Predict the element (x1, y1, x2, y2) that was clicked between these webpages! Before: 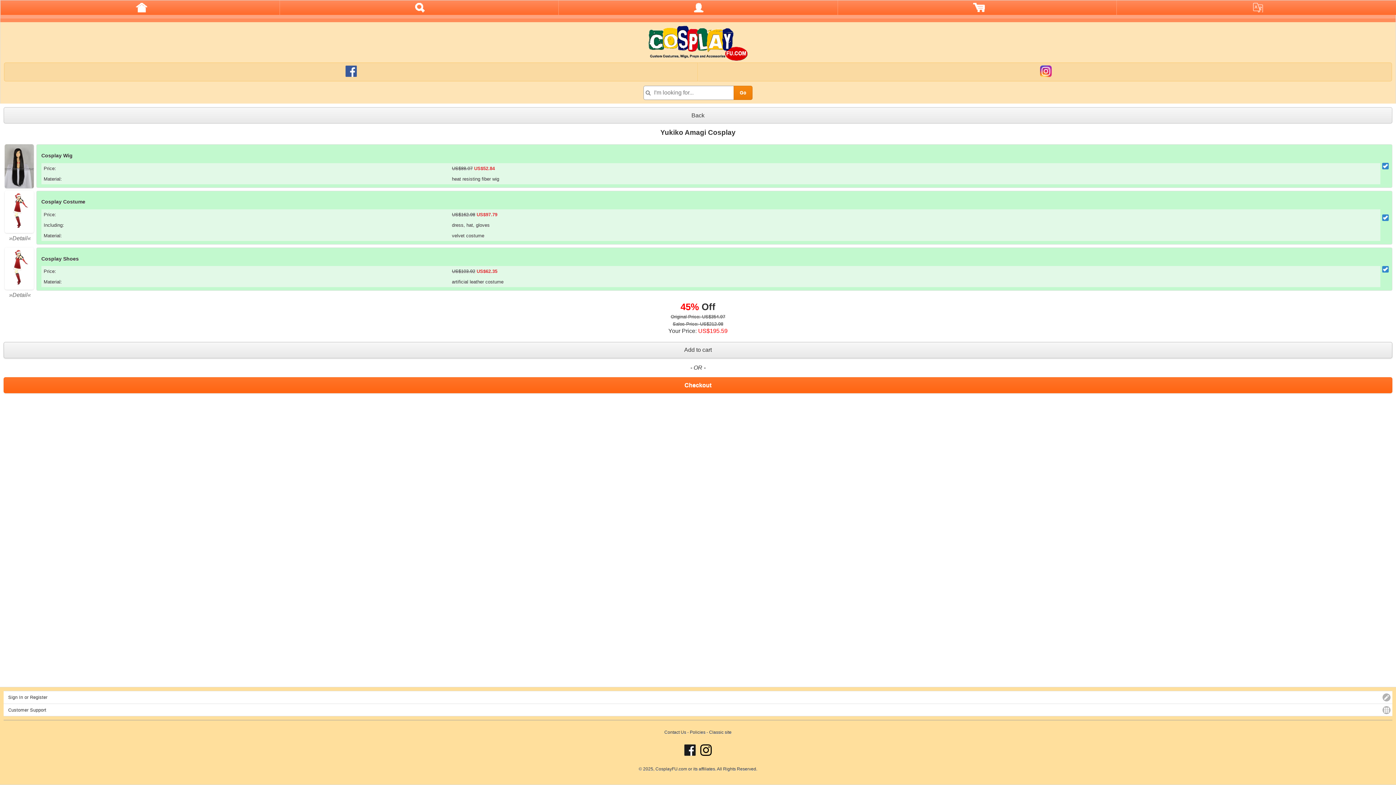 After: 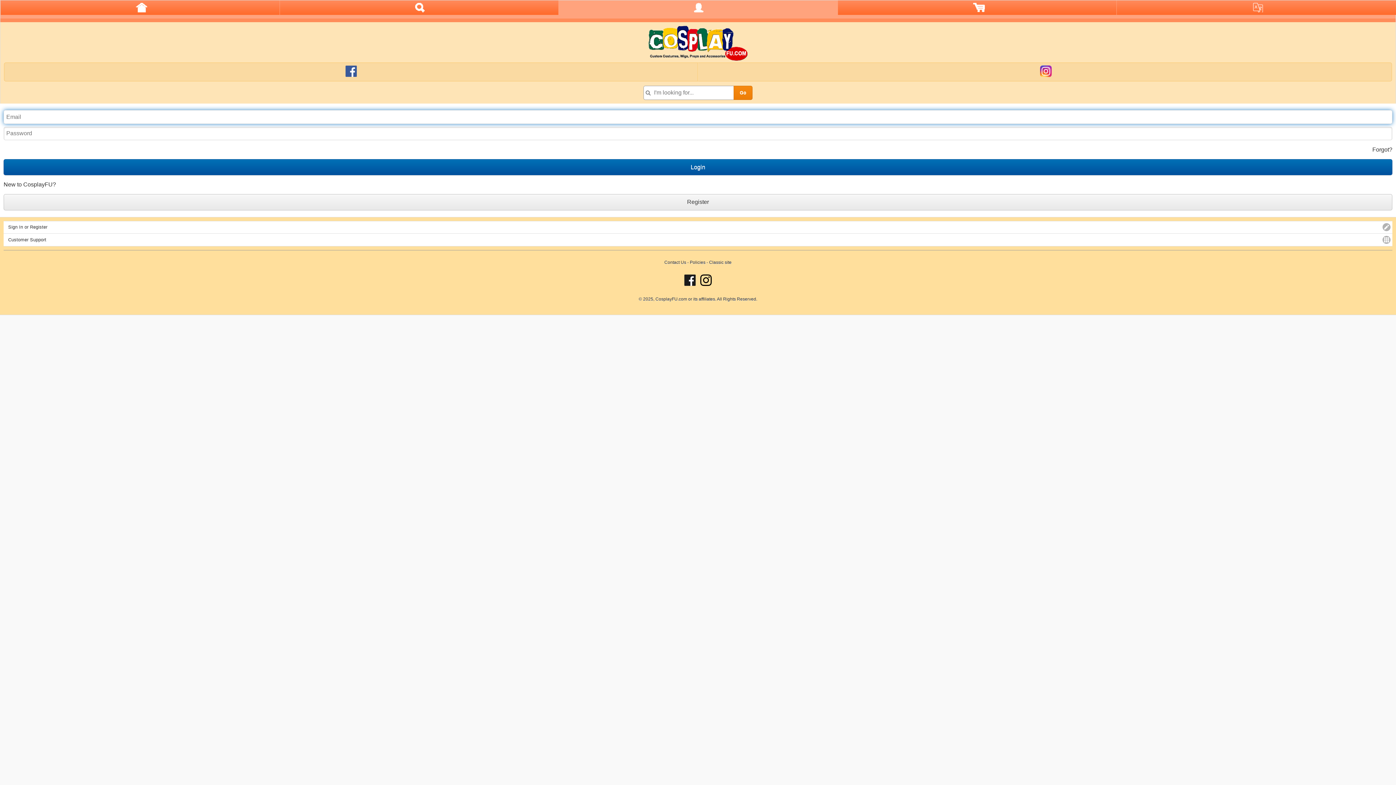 Action: label: Sign In or Register bbox: (3, 691, 1392, 703)